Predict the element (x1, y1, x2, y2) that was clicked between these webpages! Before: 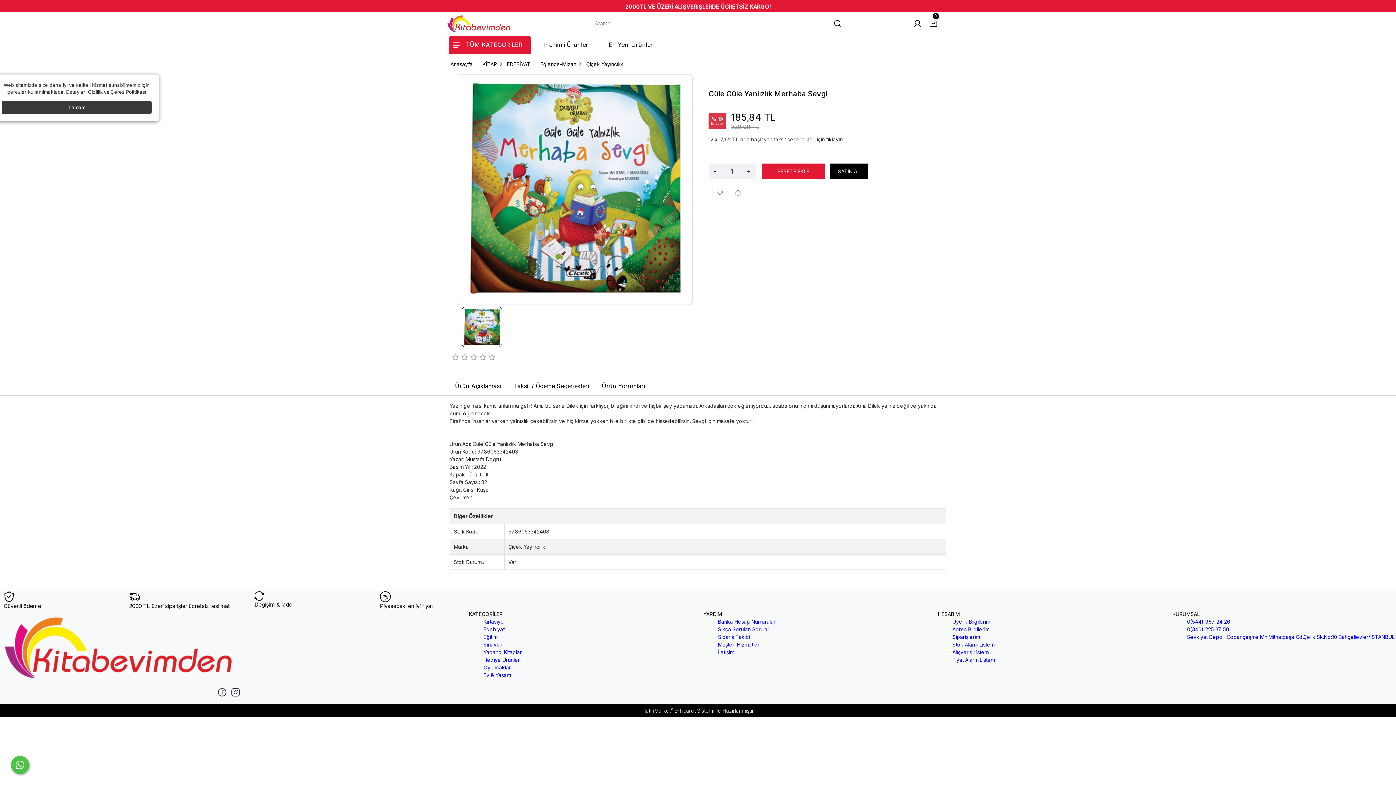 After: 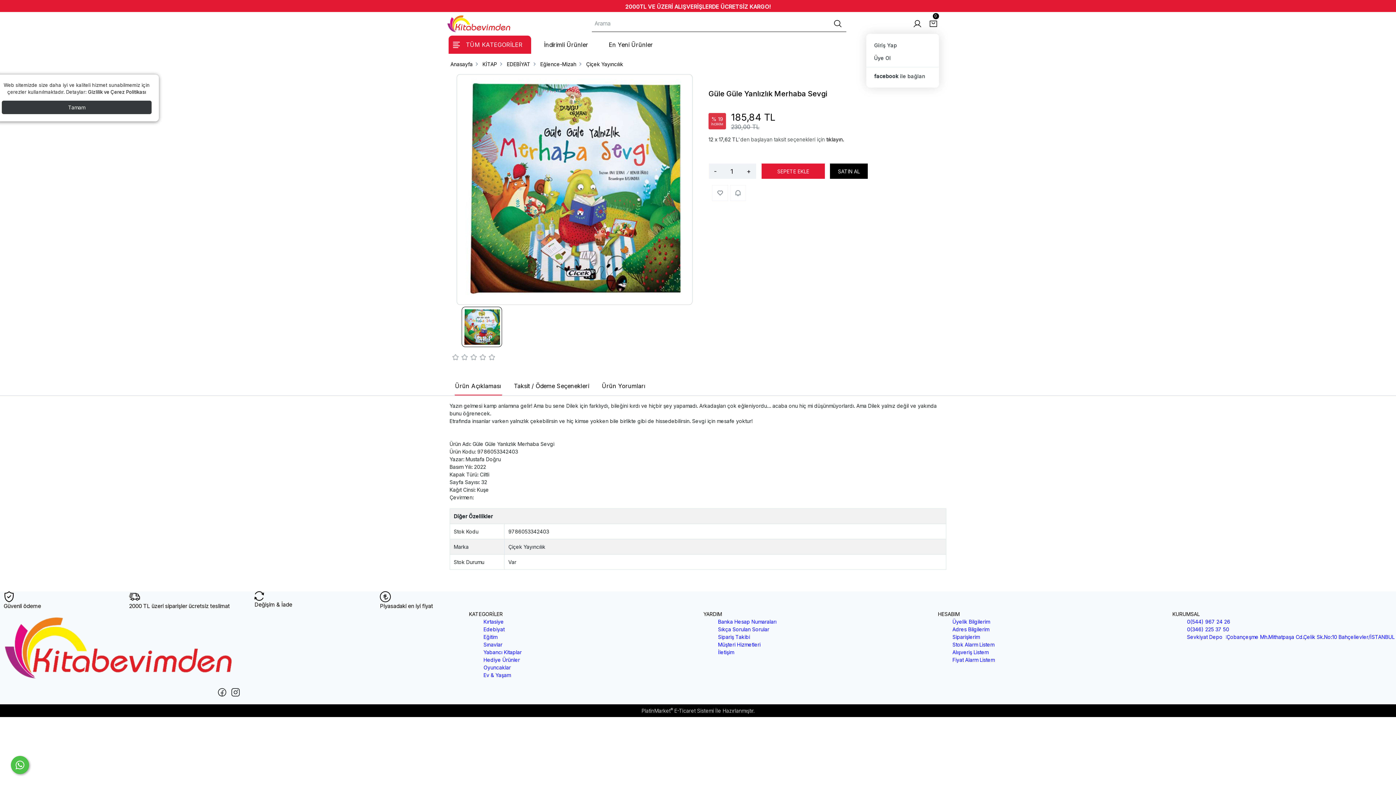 Action: bbox: (910, 16, 925, 31)